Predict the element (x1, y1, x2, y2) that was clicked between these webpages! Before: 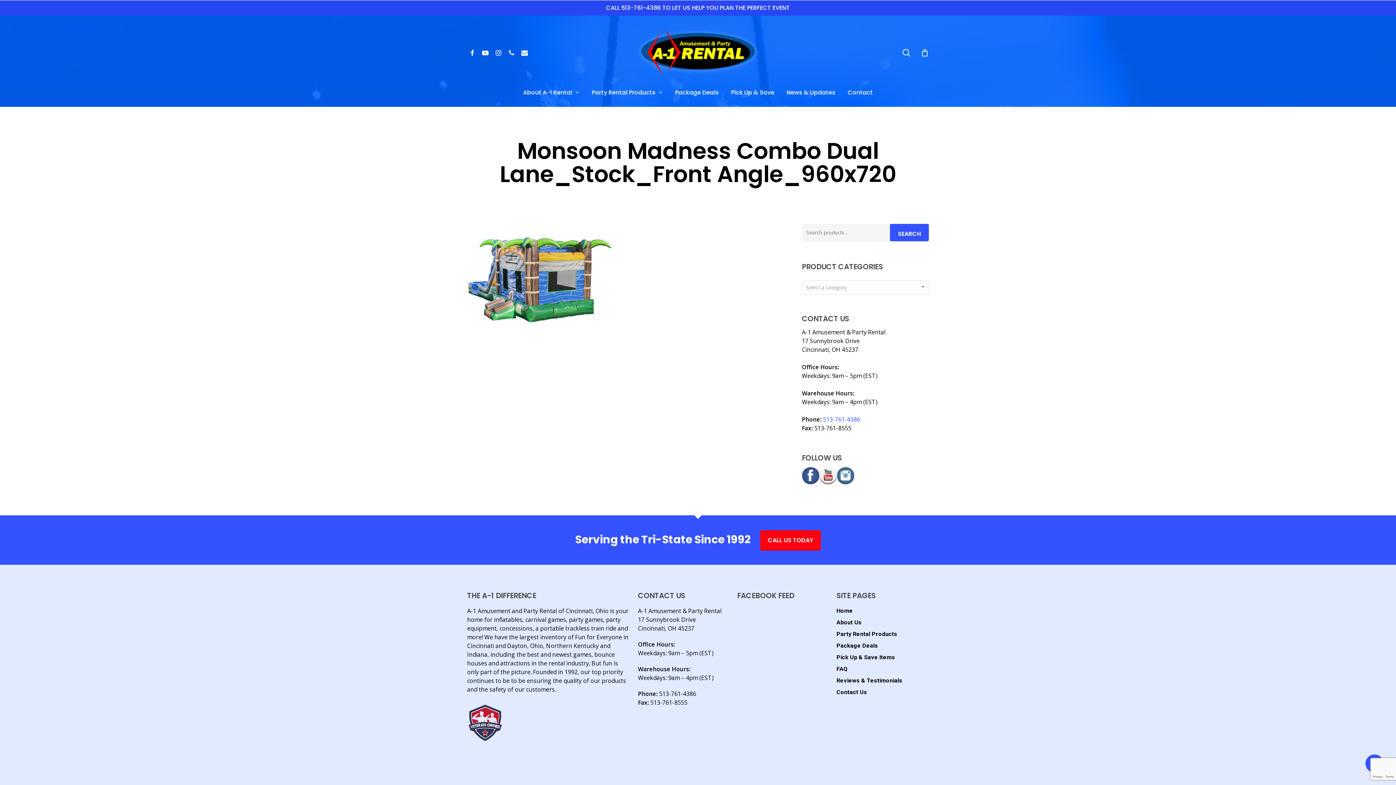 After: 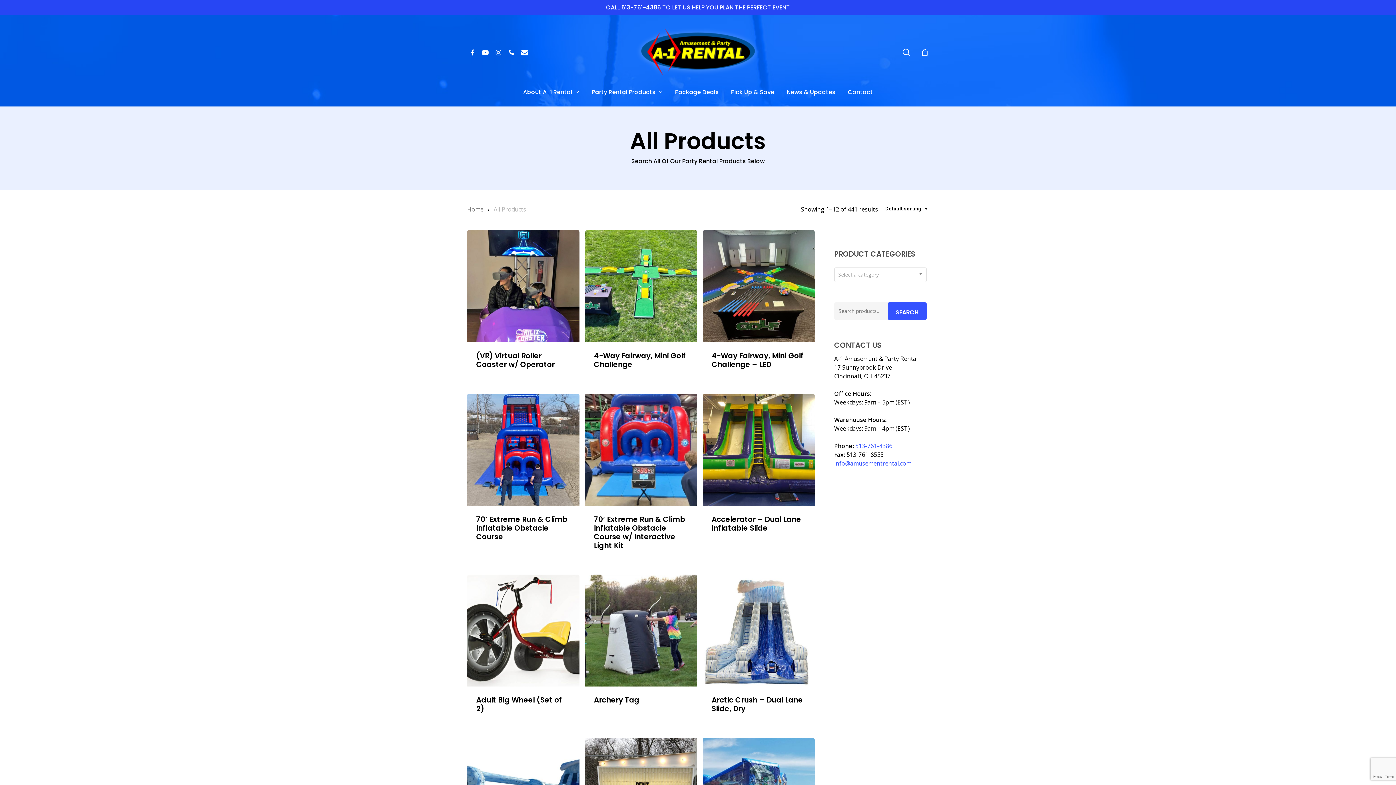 Action: bbox: (836, 630, 926, 638) label: Party Rental Products